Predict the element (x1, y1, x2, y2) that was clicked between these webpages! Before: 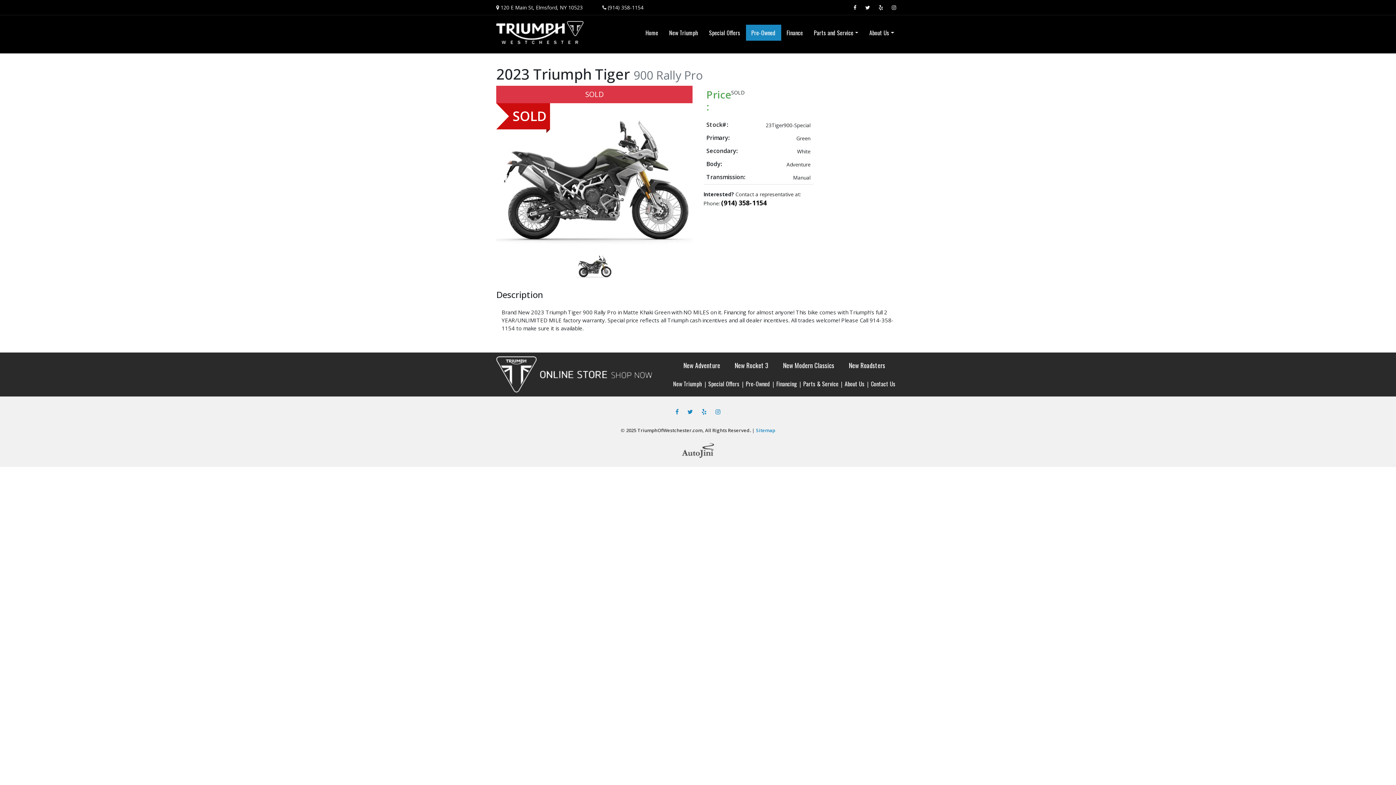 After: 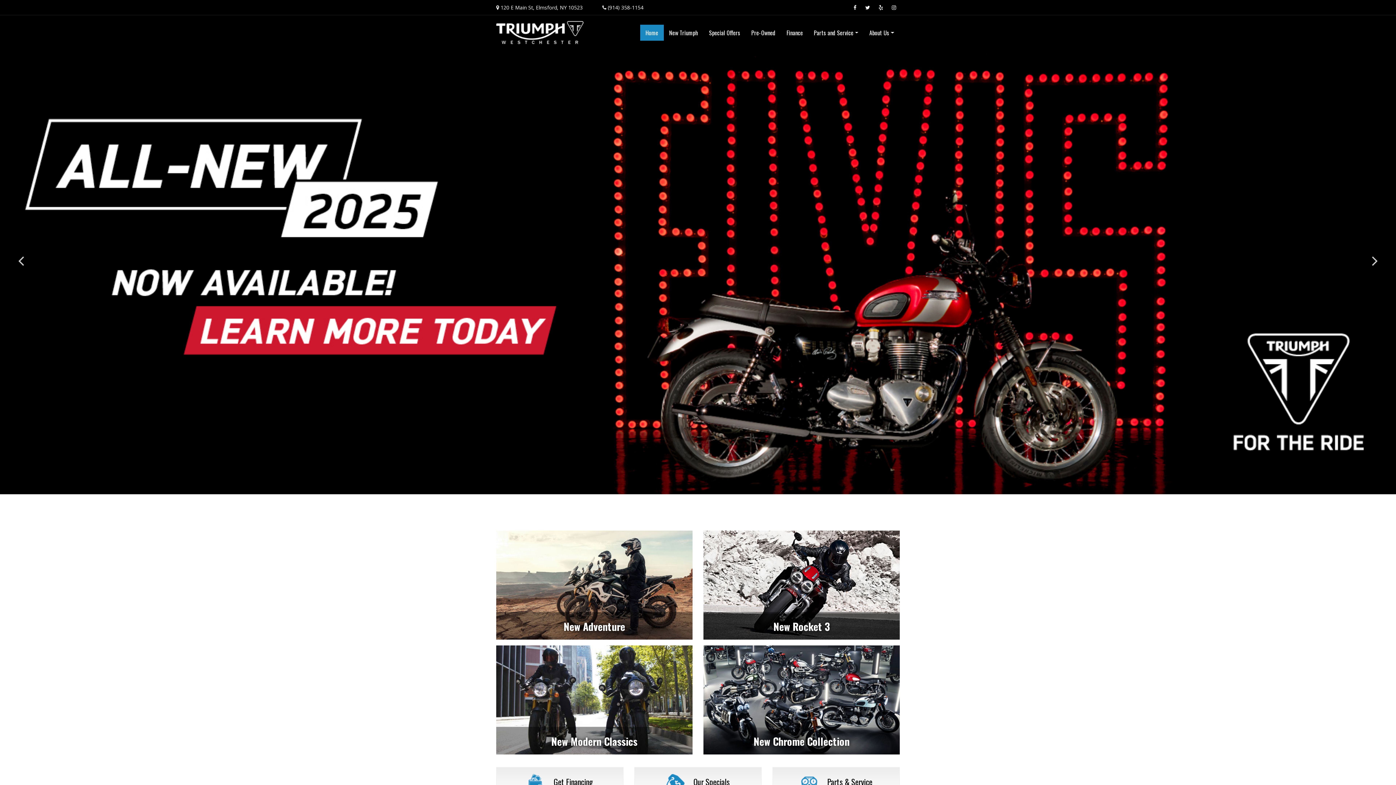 Action: bbox: (496, 28, 583, 35)